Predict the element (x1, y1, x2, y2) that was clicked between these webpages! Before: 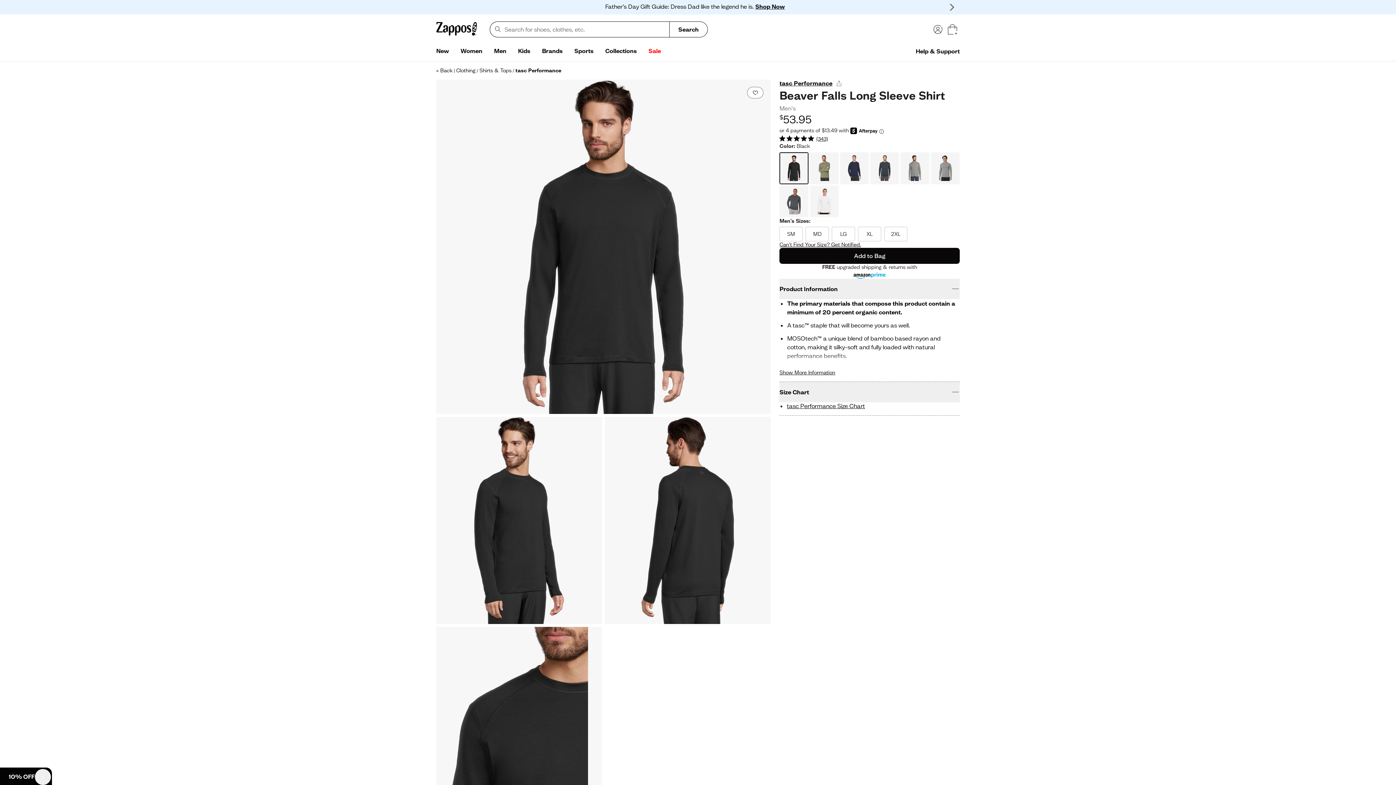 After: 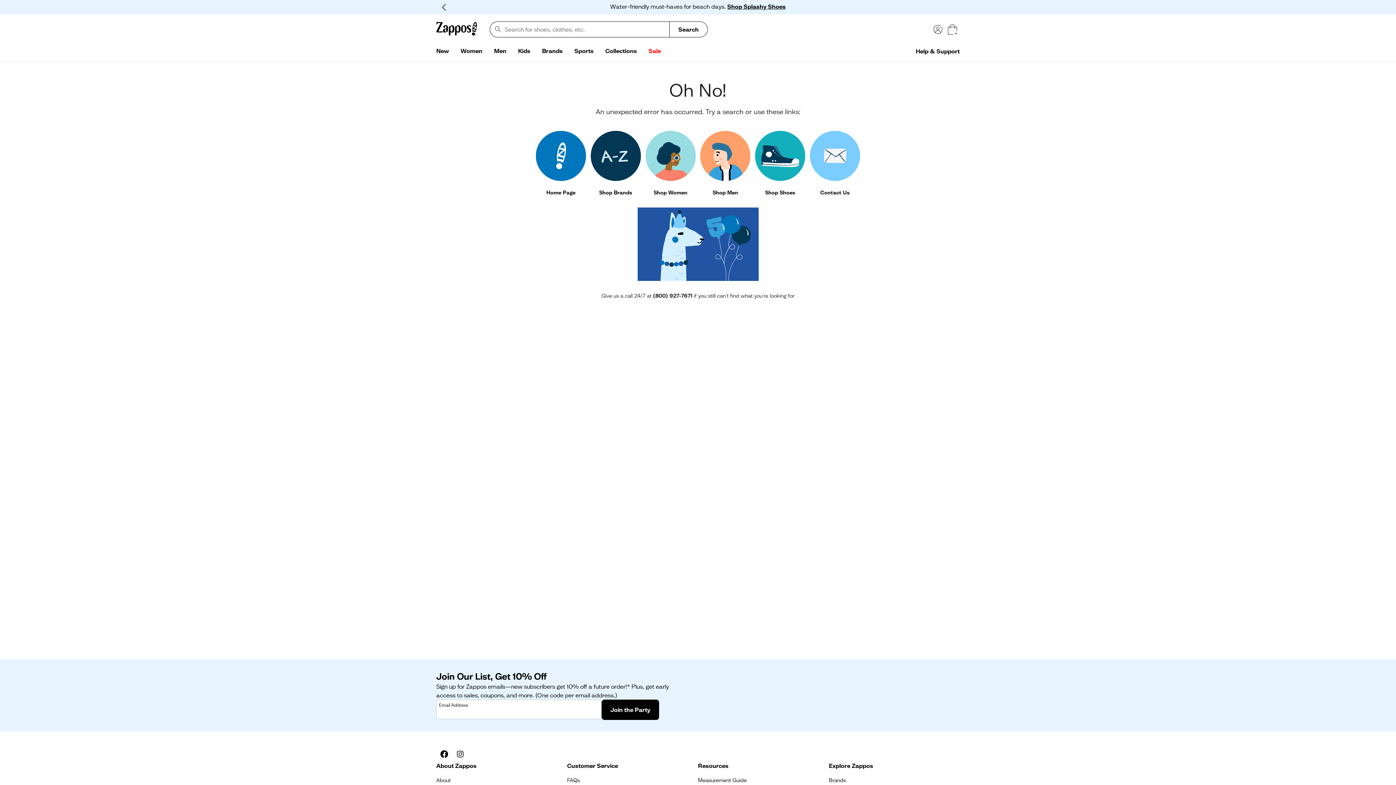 Action: label: Clothing bbox: (456, 67, 475, 73)